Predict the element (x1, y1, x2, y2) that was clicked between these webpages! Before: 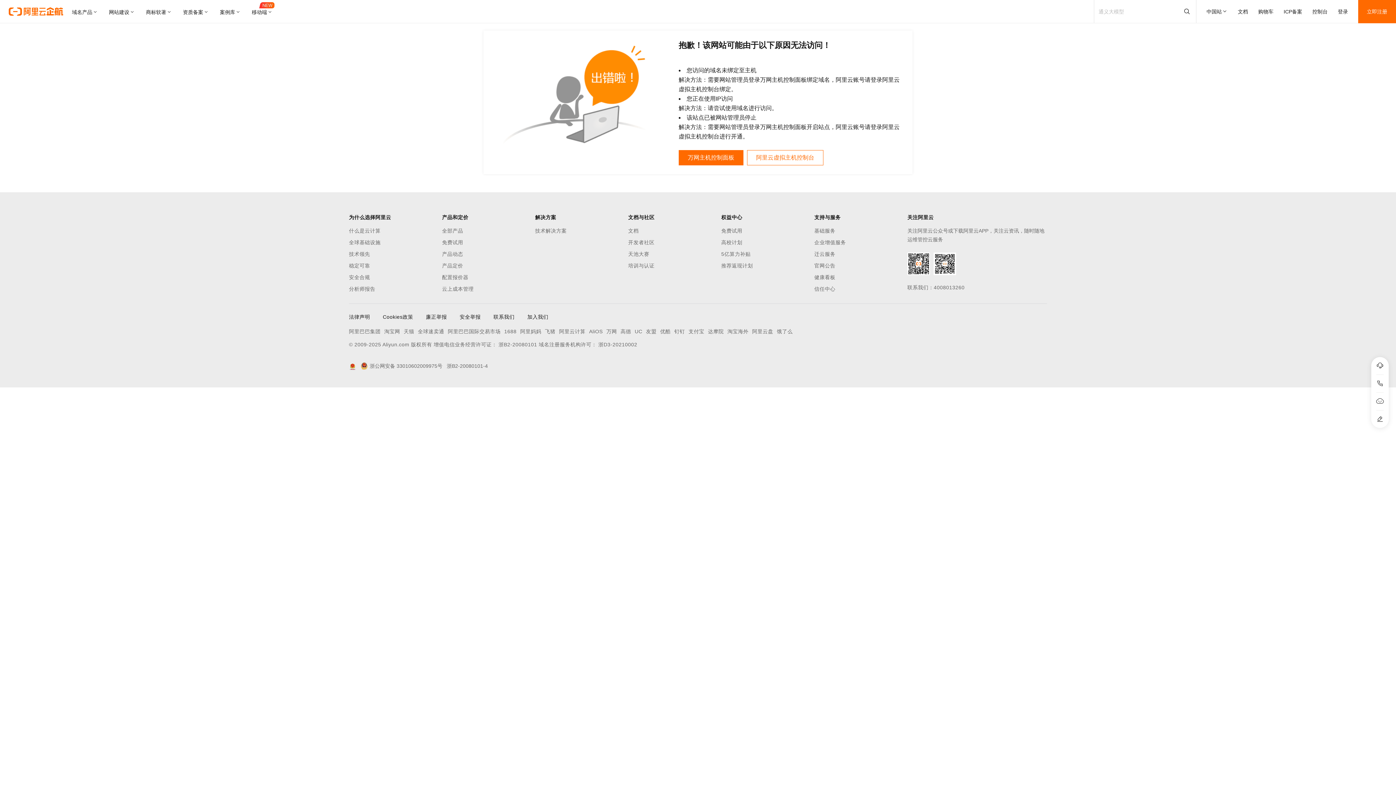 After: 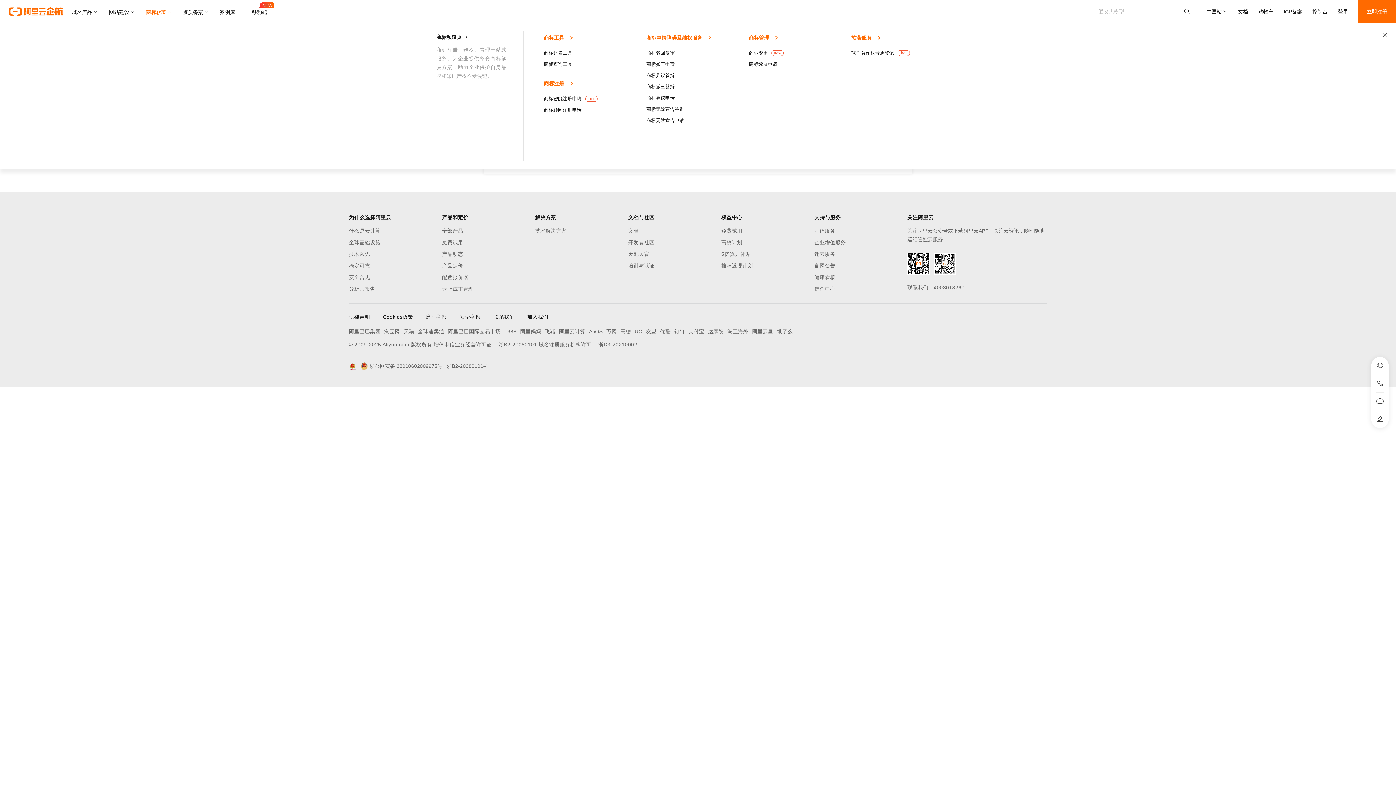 Action: label: 商标软著 bbox: (140, 0, 177, 23)